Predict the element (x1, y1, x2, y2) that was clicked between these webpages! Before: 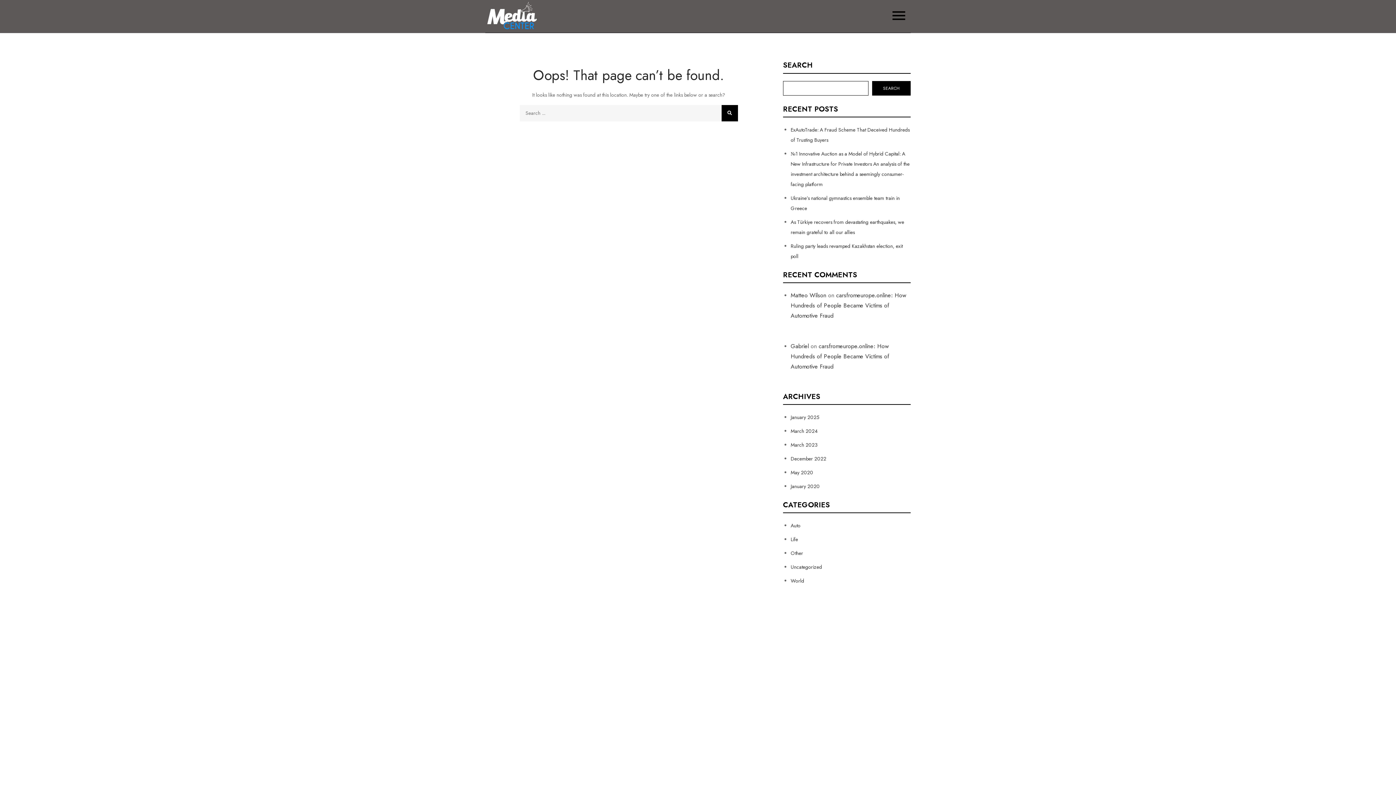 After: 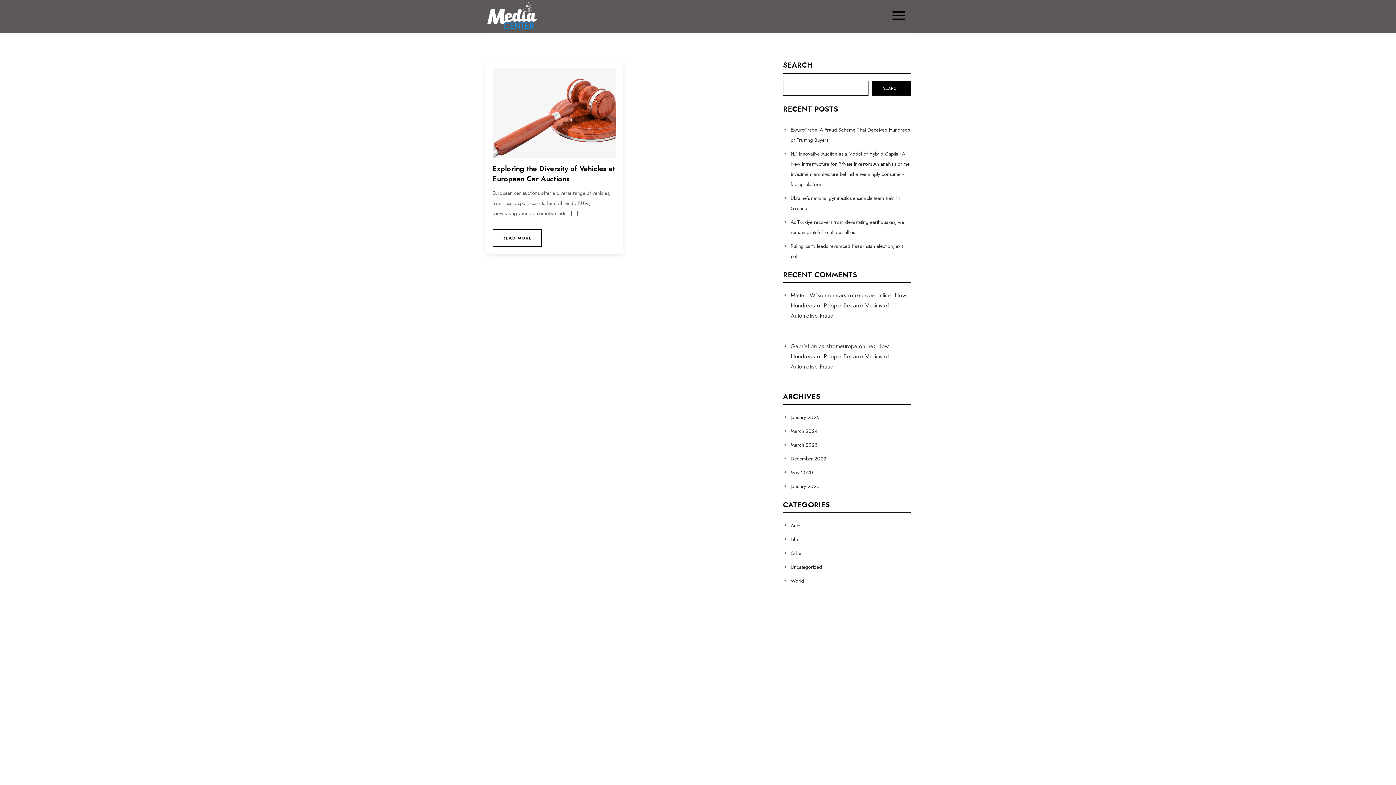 Action: label: Auto bbox: (790, 522, 800, 529)